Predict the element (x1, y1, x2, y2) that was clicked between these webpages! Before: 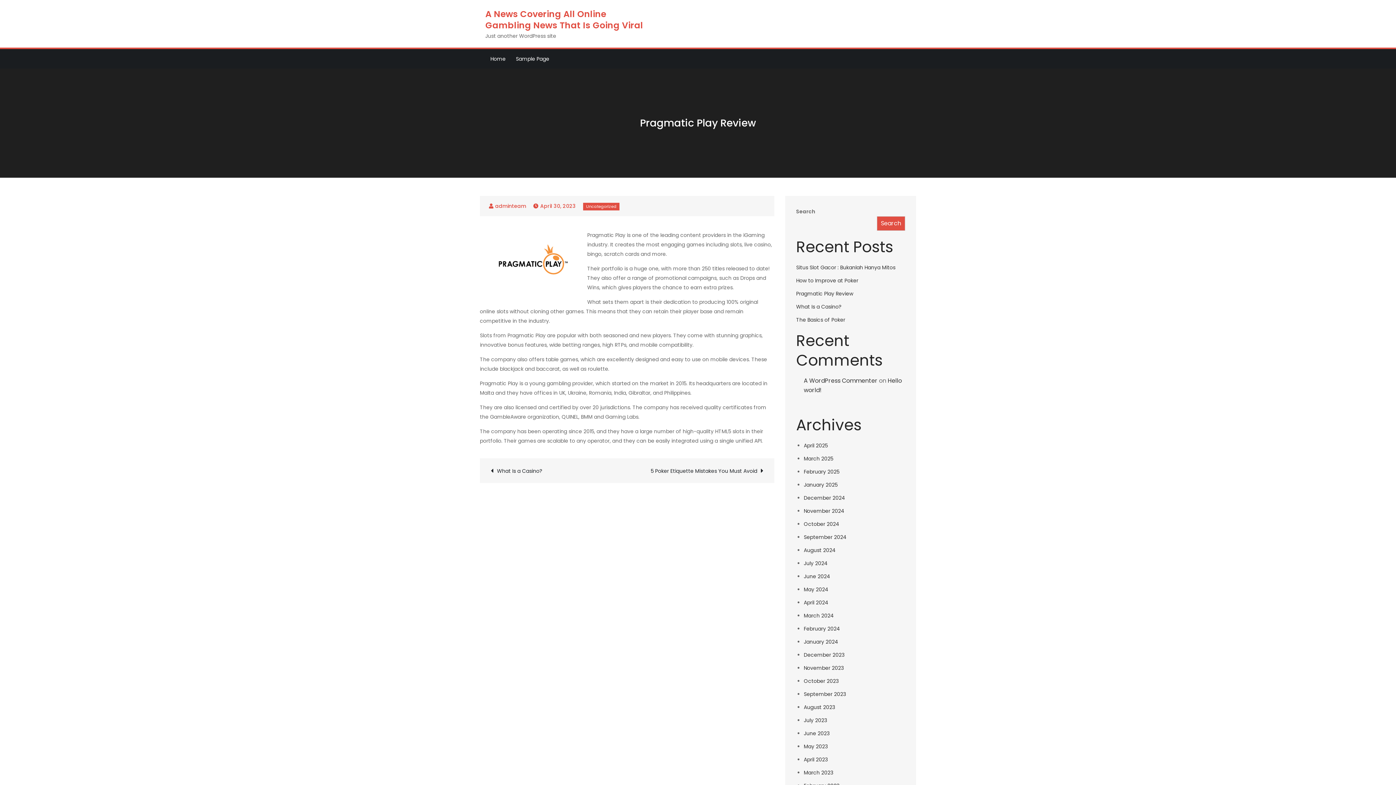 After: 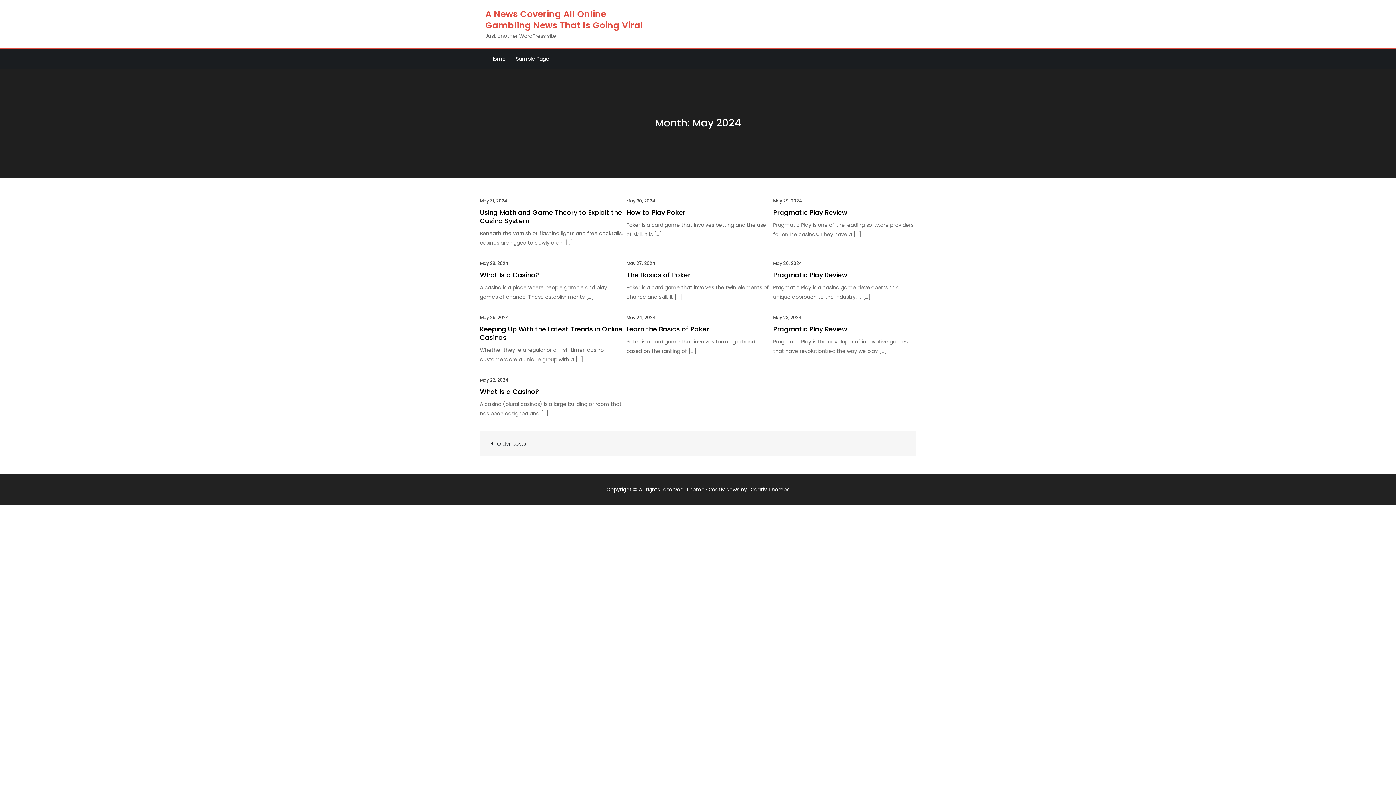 Action: bbox: (804, 586, 828, 593) label: May 2024